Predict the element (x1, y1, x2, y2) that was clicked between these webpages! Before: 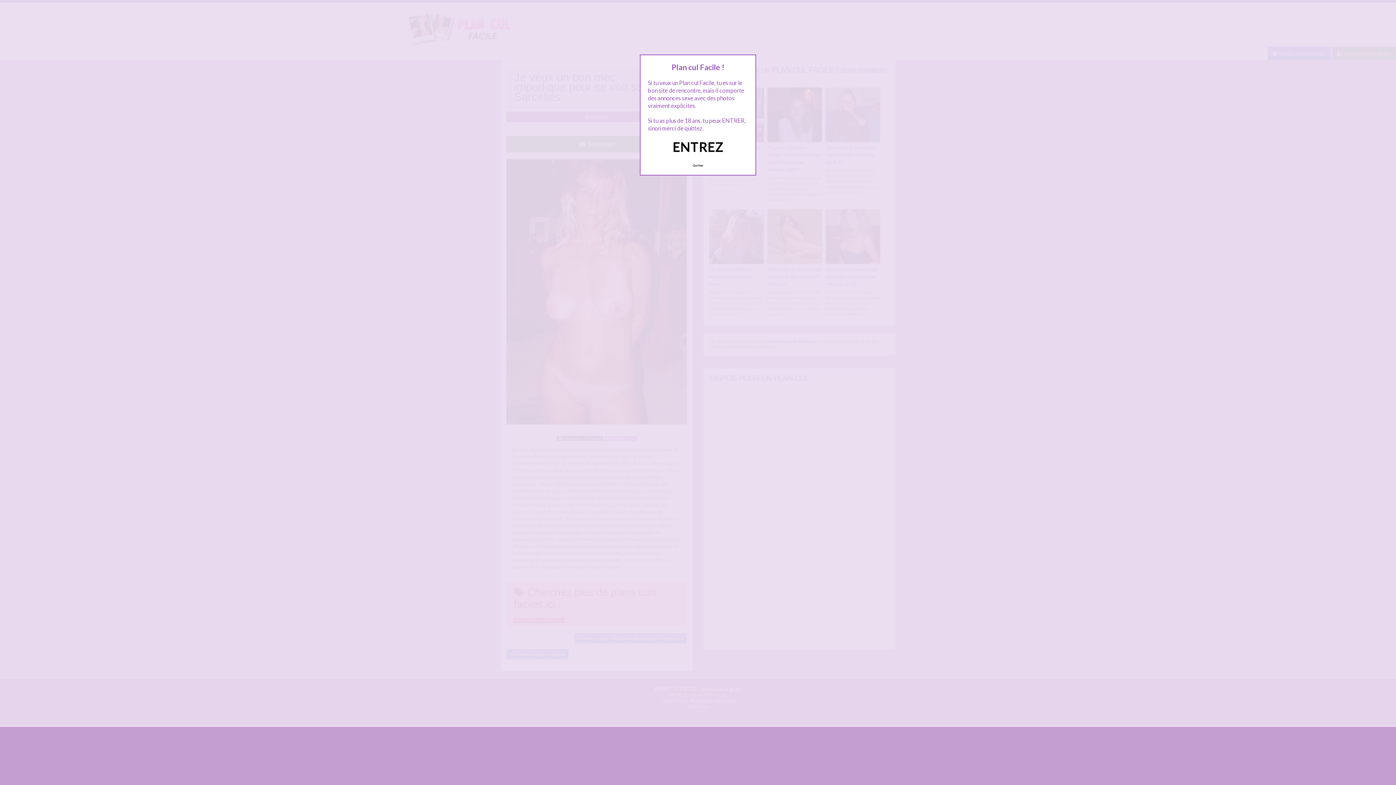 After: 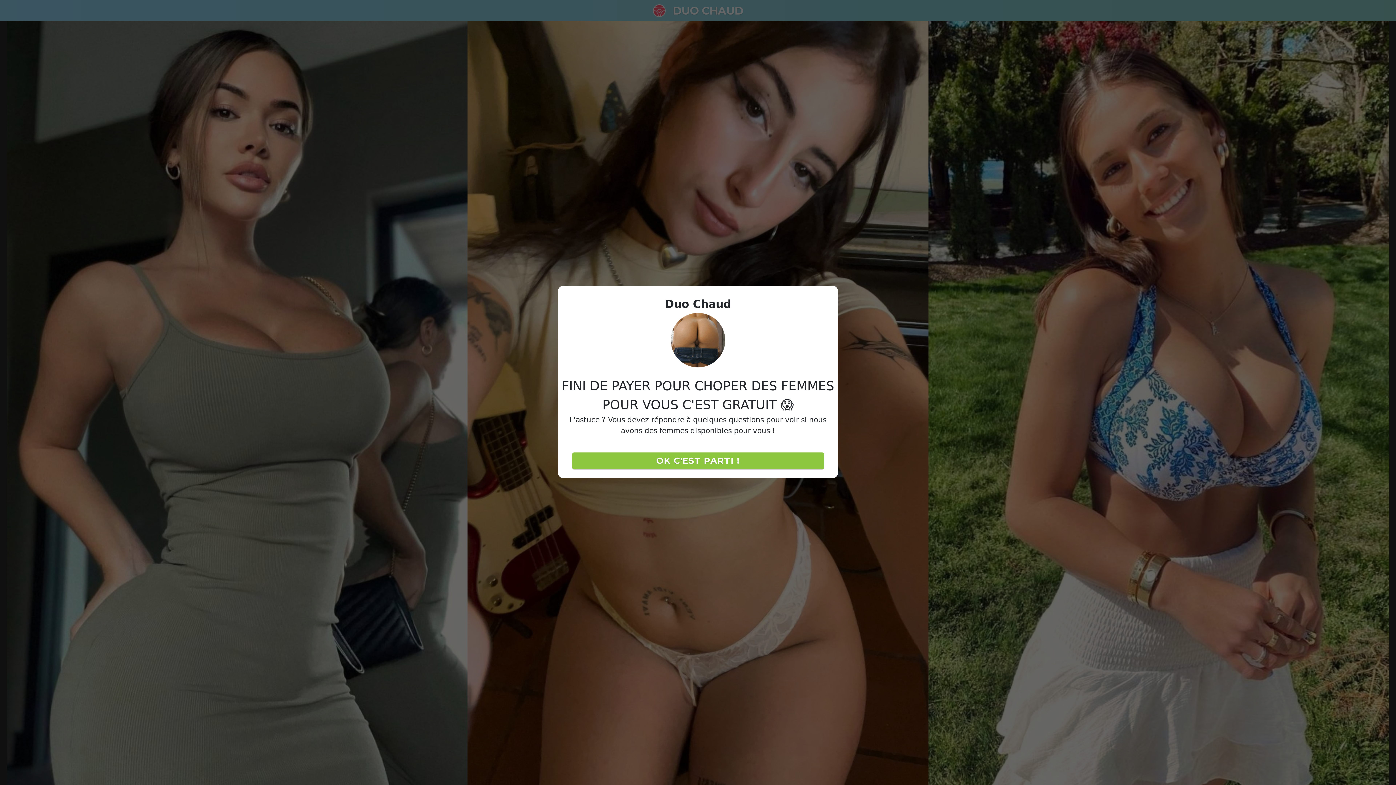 Action: label: Quittez bbox: (689, 160, 707, 170)